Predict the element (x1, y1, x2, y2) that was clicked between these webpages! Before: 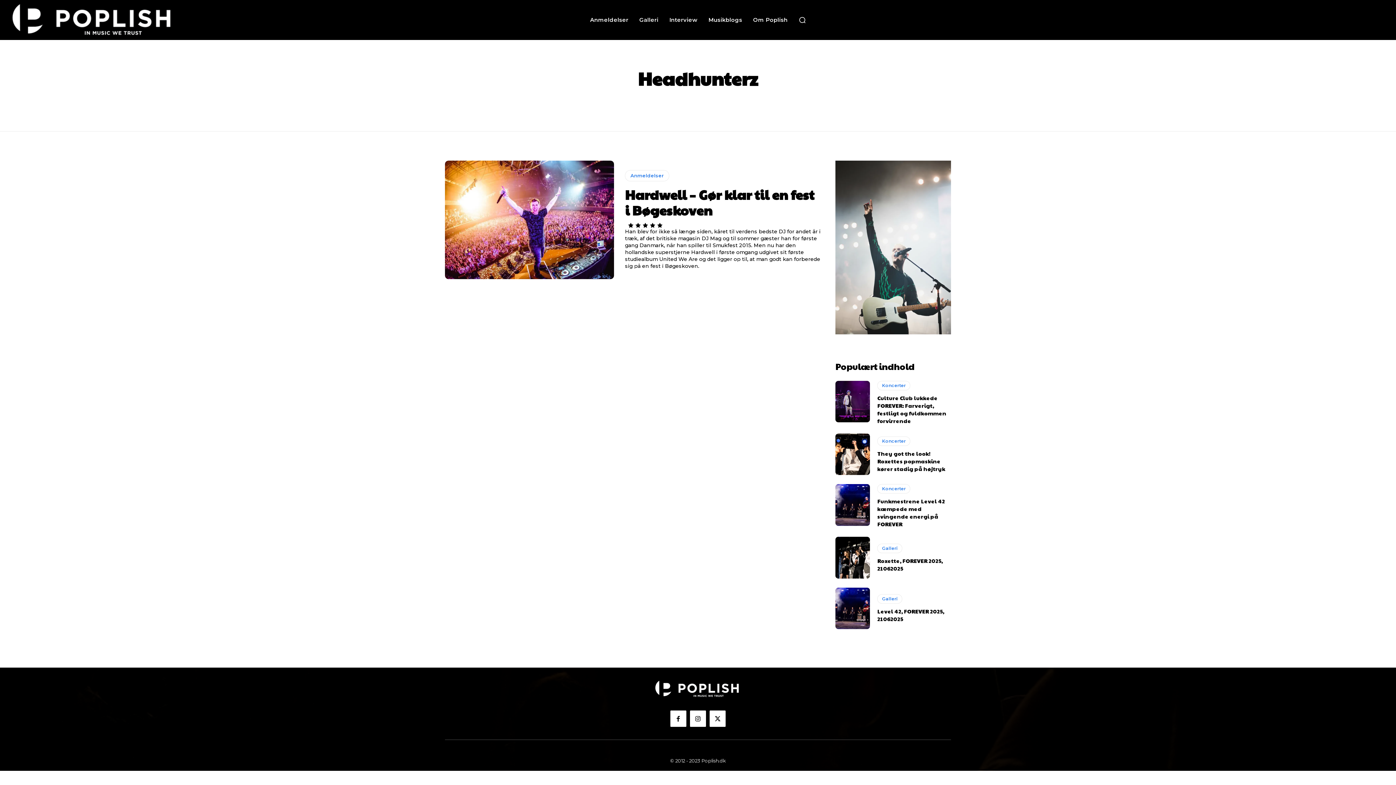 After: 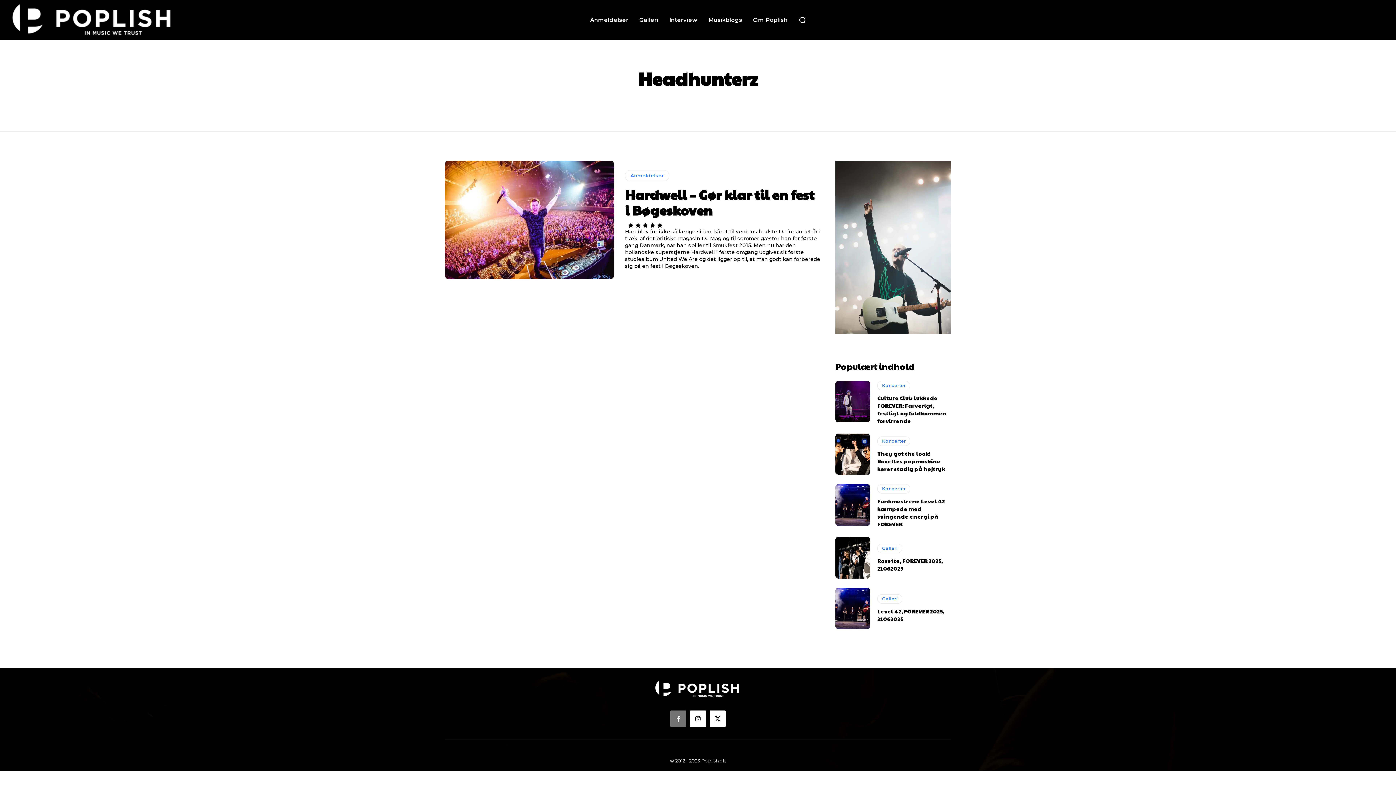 Action: bbox: (670, 711, 686, 727)